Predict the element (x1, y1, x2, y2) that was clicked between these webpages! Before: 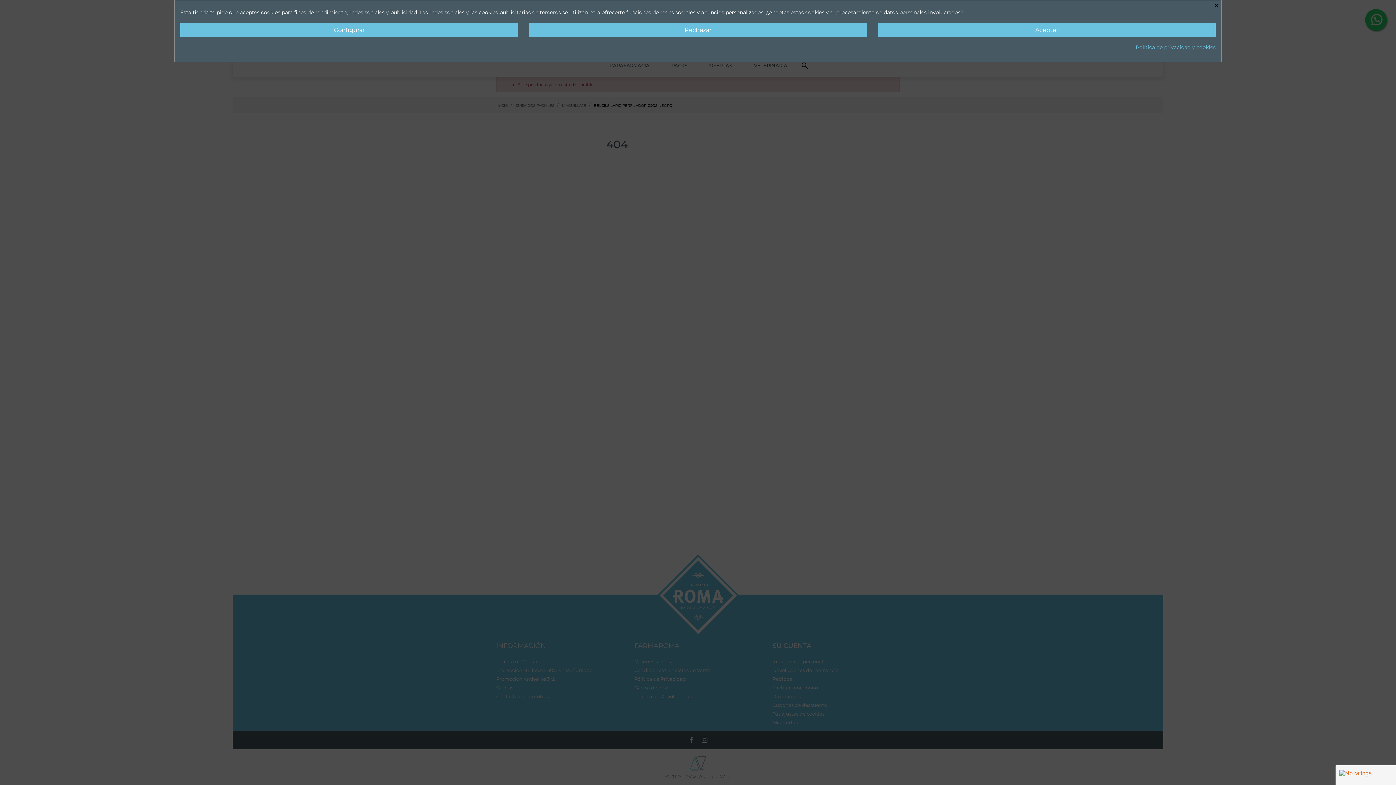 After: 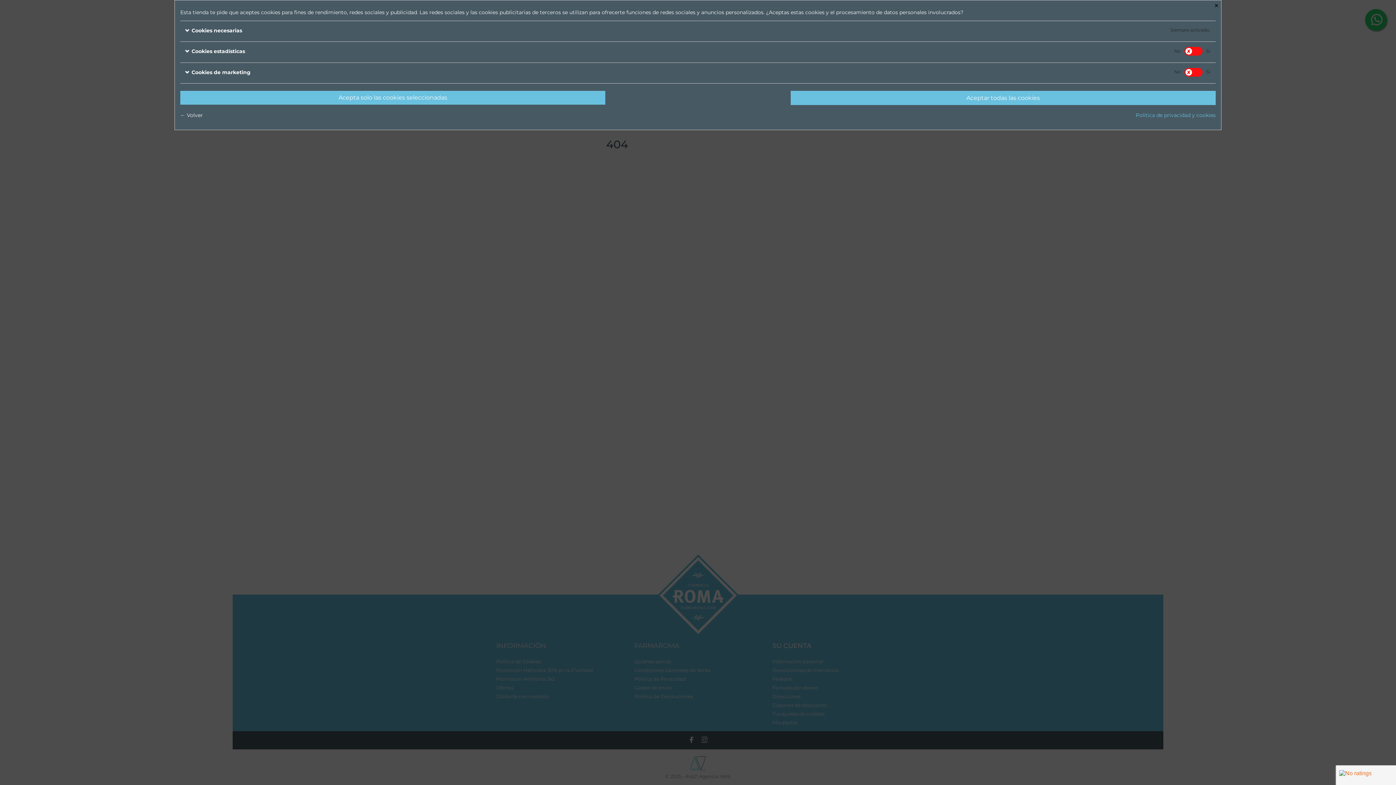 Action: bbox: (180, 22, 518, 37) label: Configurar